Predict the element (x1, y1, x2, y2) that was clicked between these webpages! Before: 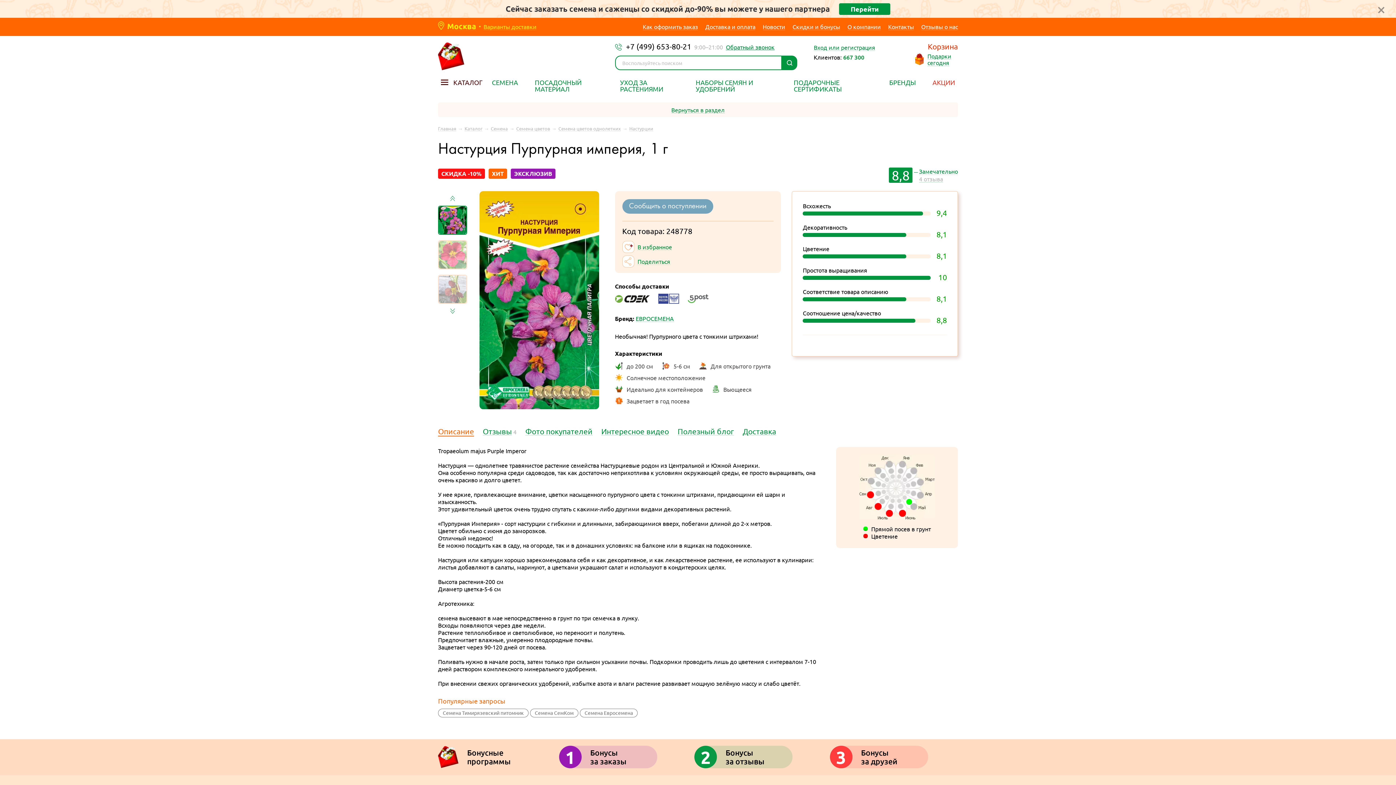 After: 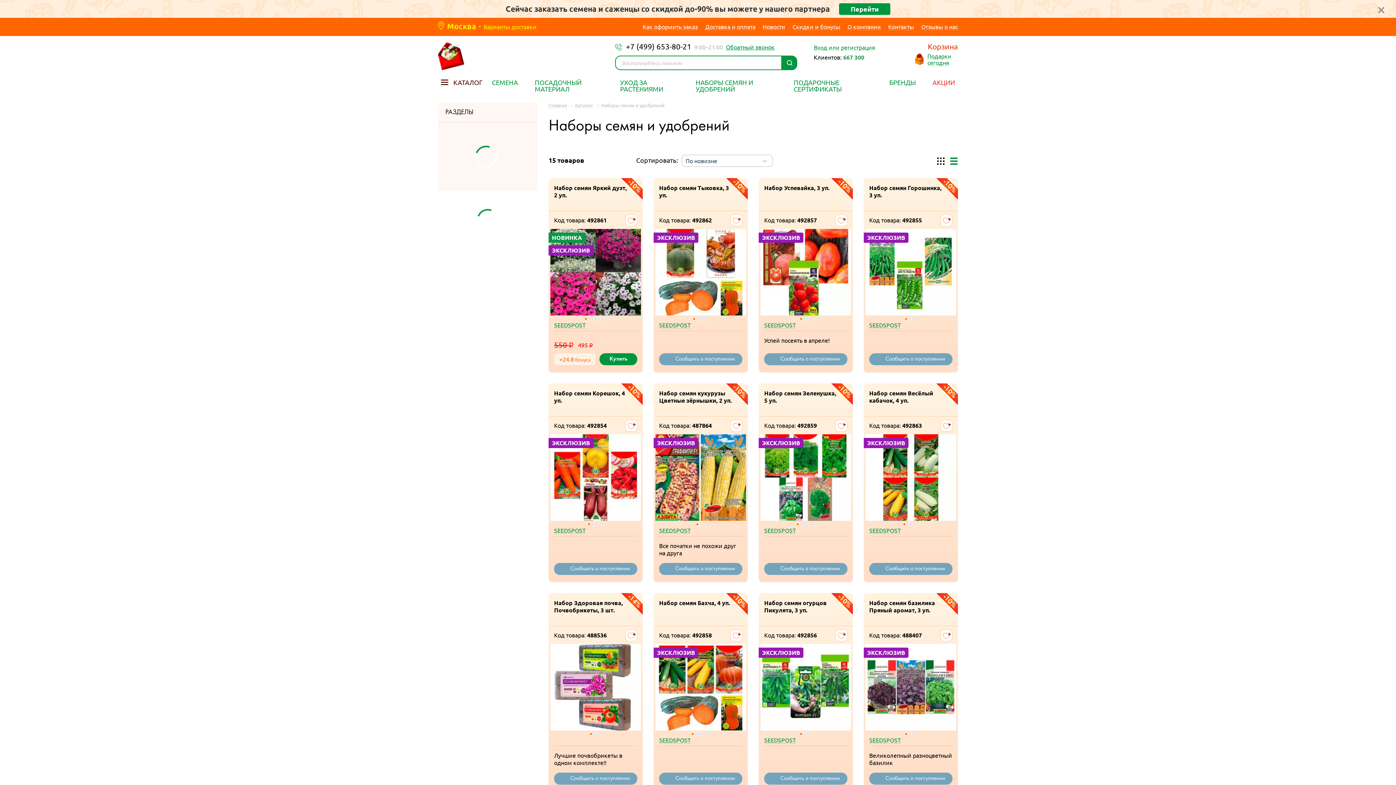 Action: label: НАБОРЫ СЕМЯН И УДОБРЕНИЙ bbox: (695, 78, 753, 93)